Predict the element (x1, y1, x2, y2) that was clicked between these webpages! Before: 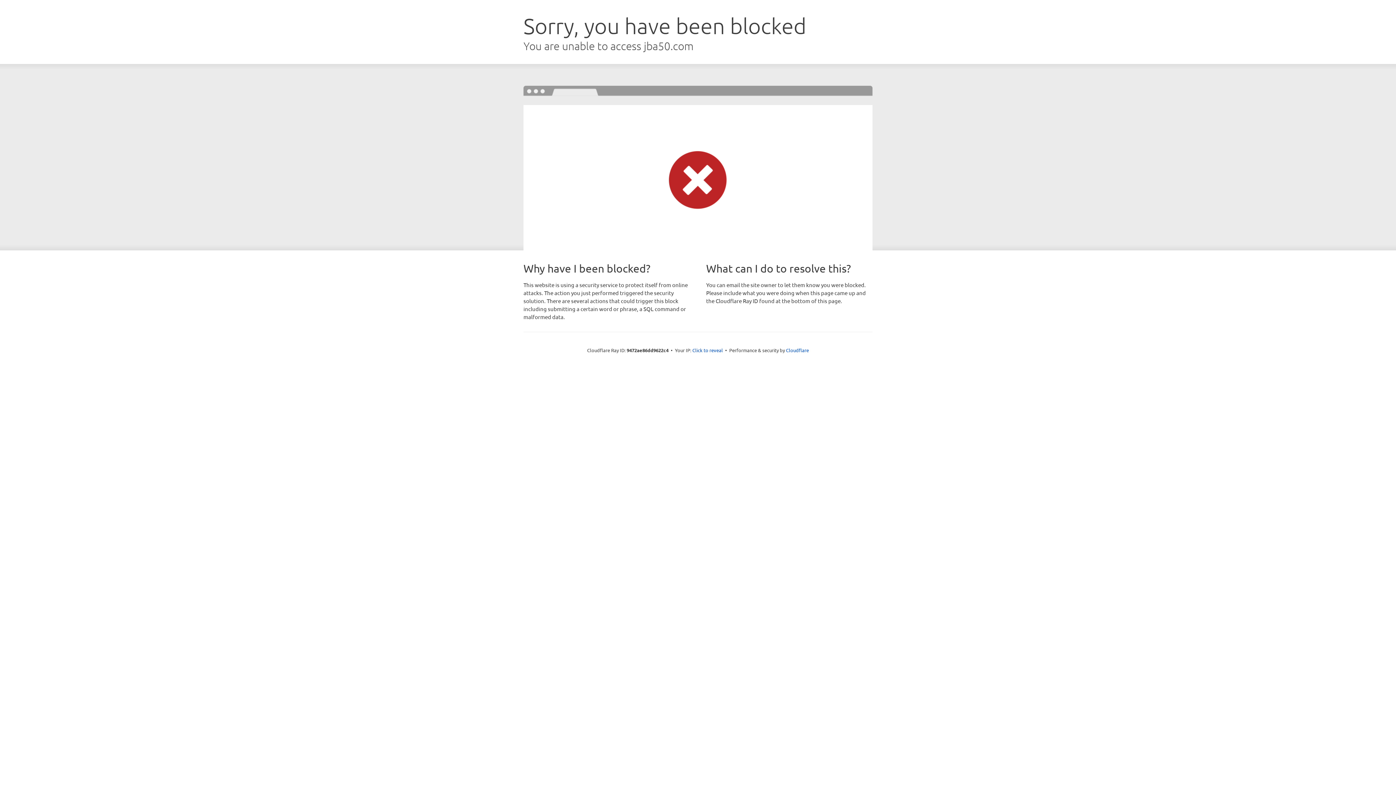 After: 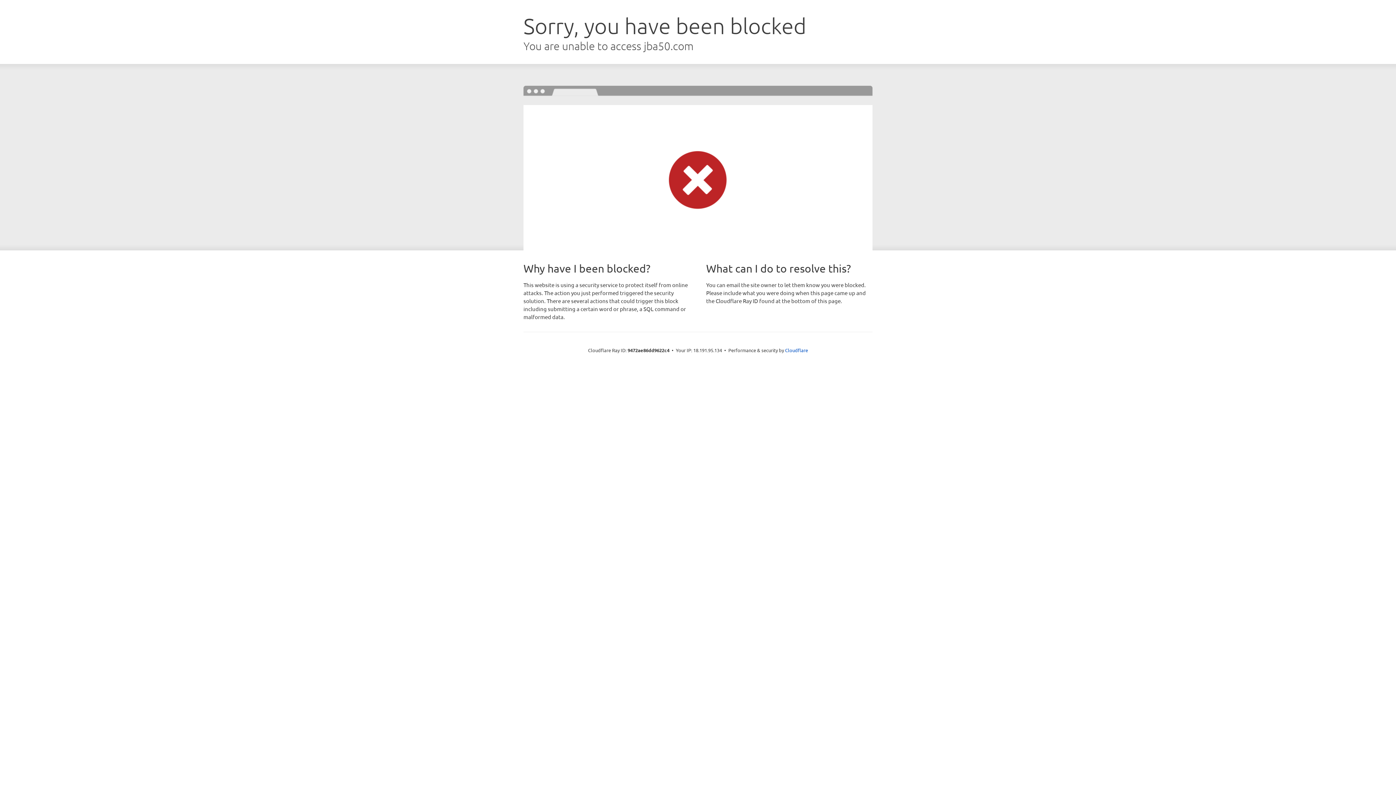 Action: label: Click to reveal bbox: (692, 346, 723, 353)